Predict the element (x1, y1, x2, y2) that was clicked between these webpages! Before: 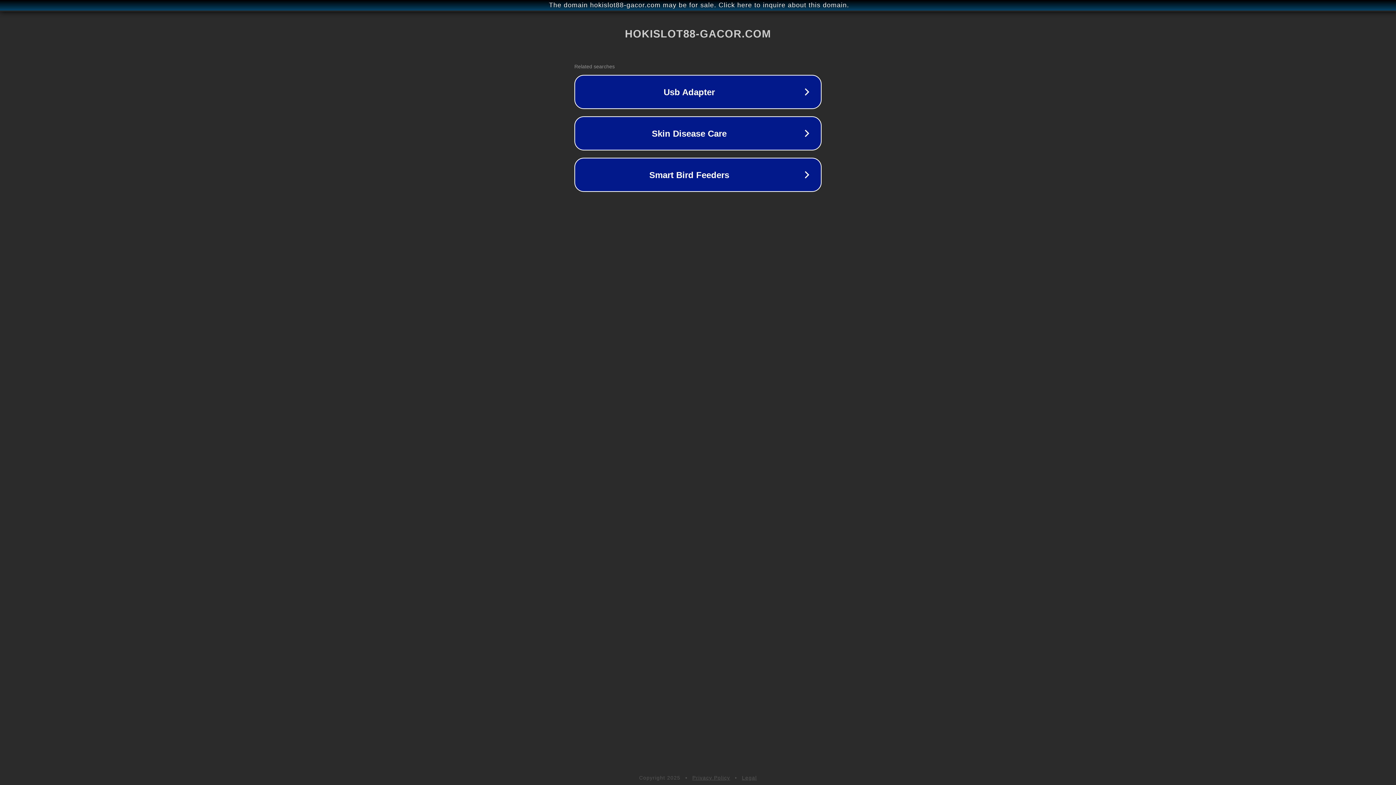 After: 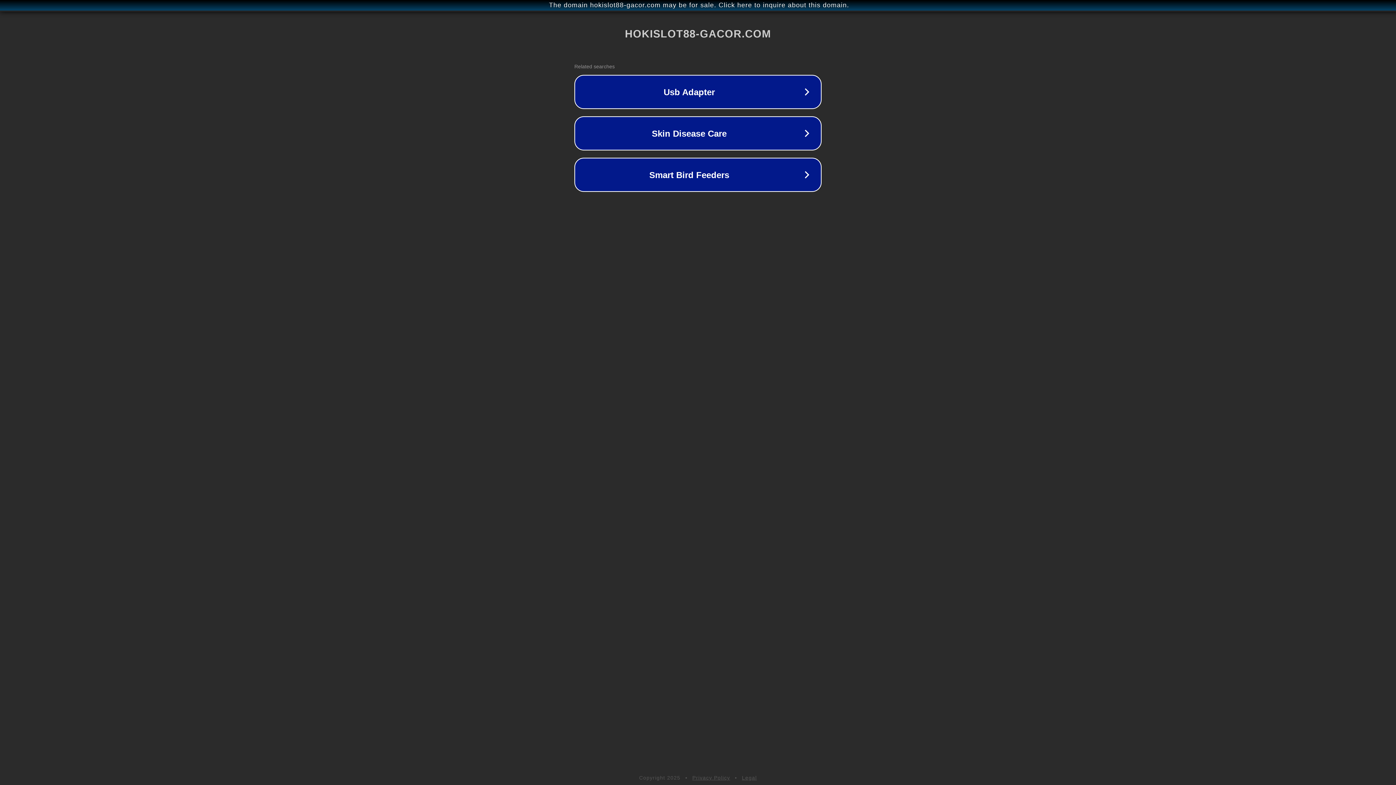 Action: label: Legal bbox: (742, 775, 757, 781)